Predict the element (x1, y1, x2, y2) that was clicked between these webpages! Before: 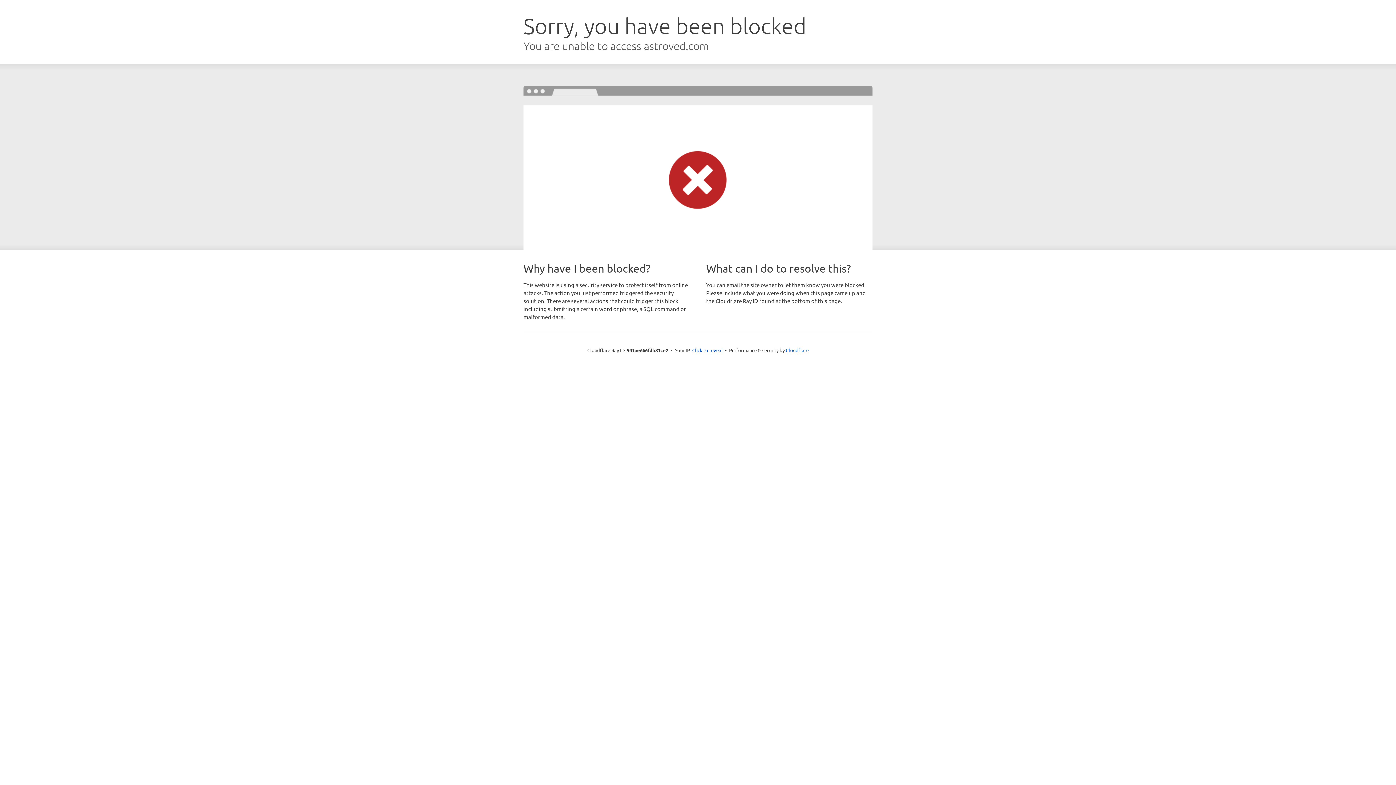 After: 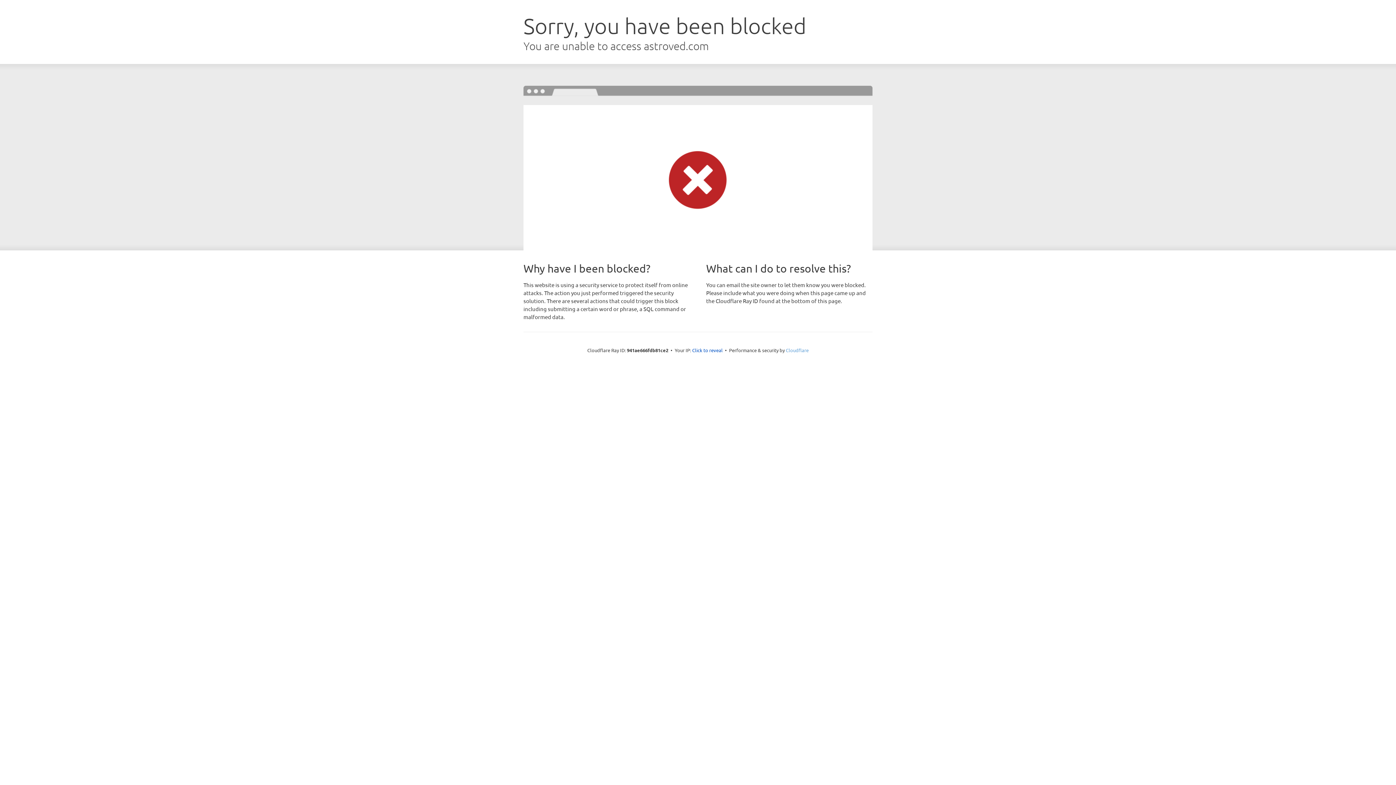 Action: bbox: (786, 347, 808, 353) label: Cloudflare